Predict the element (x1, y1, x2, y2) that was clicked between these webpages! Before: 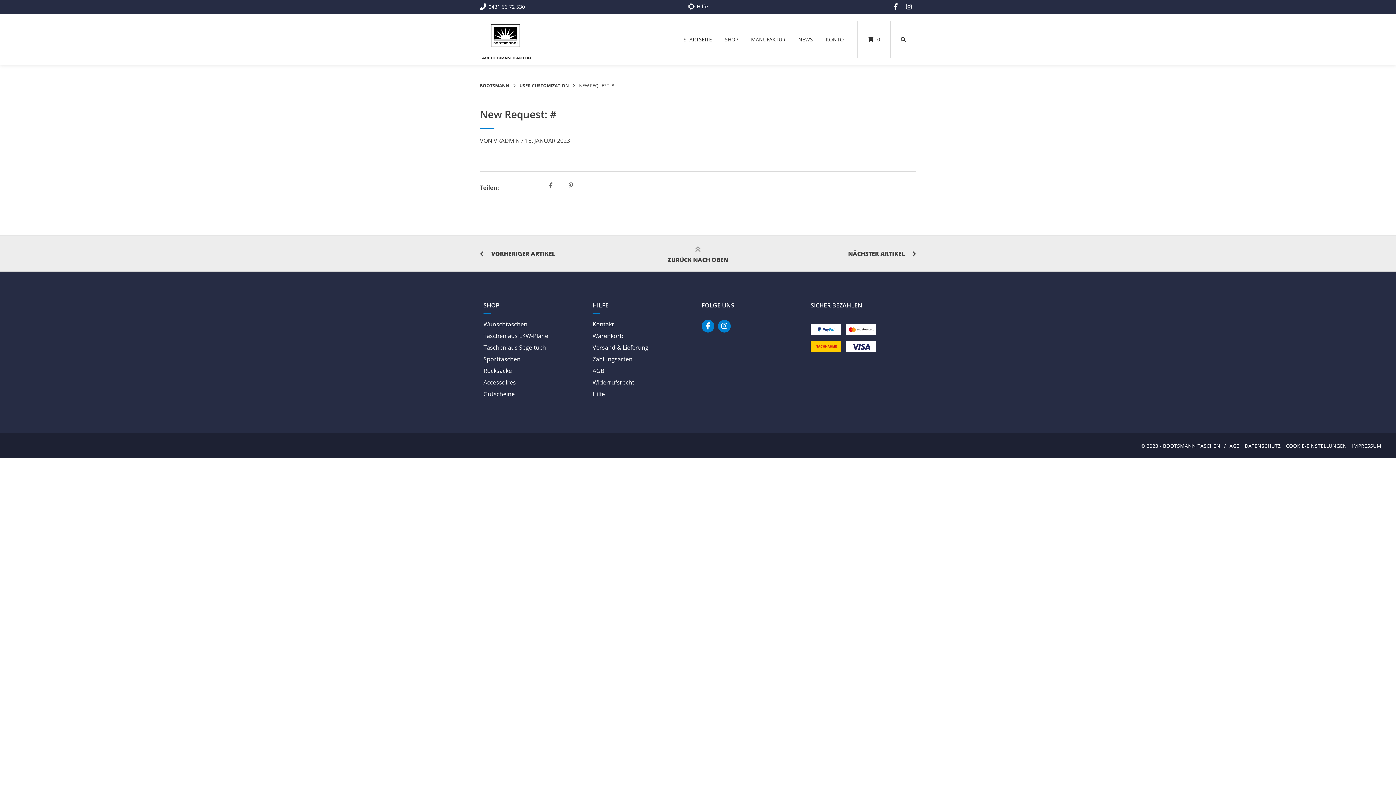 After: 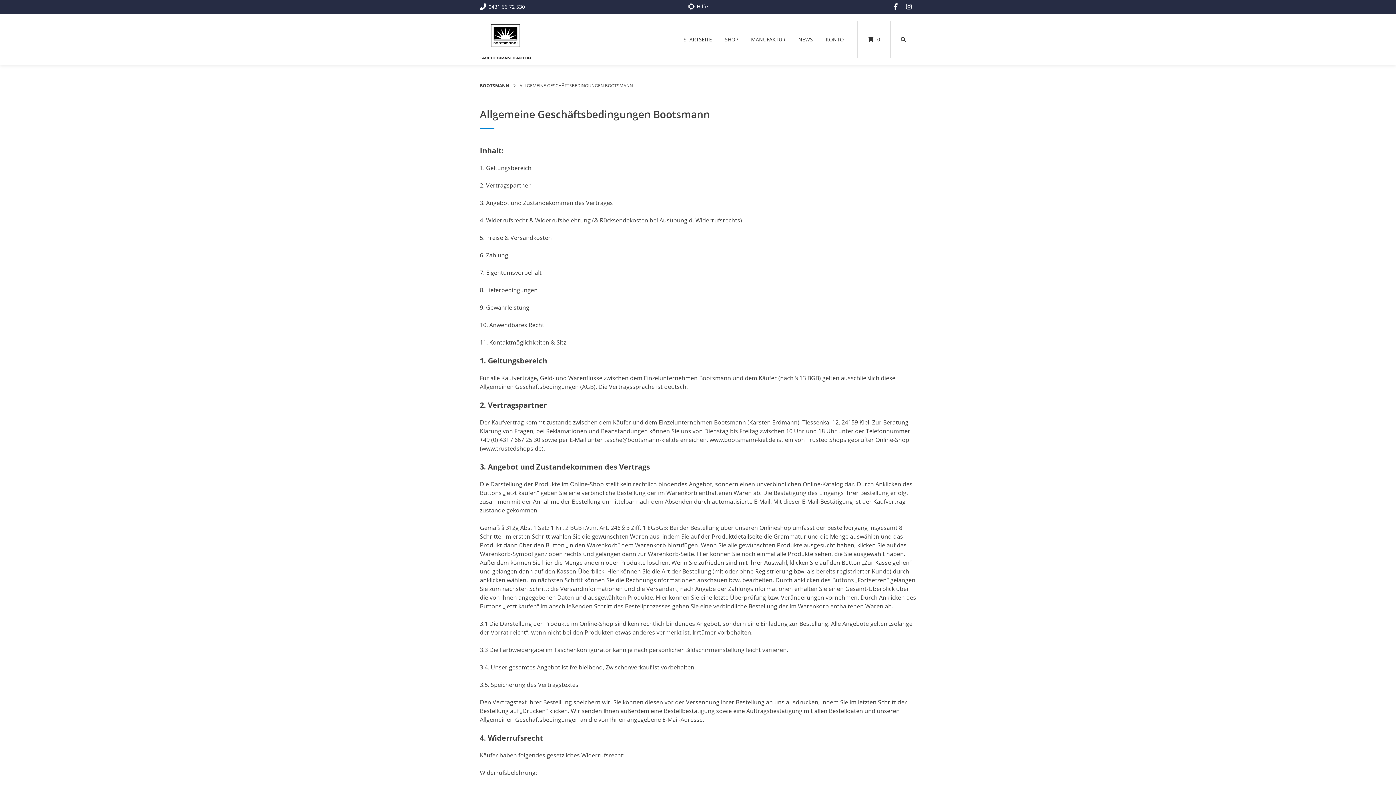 Action: label: AGB bbox: (1229, 442, 1240, 449)